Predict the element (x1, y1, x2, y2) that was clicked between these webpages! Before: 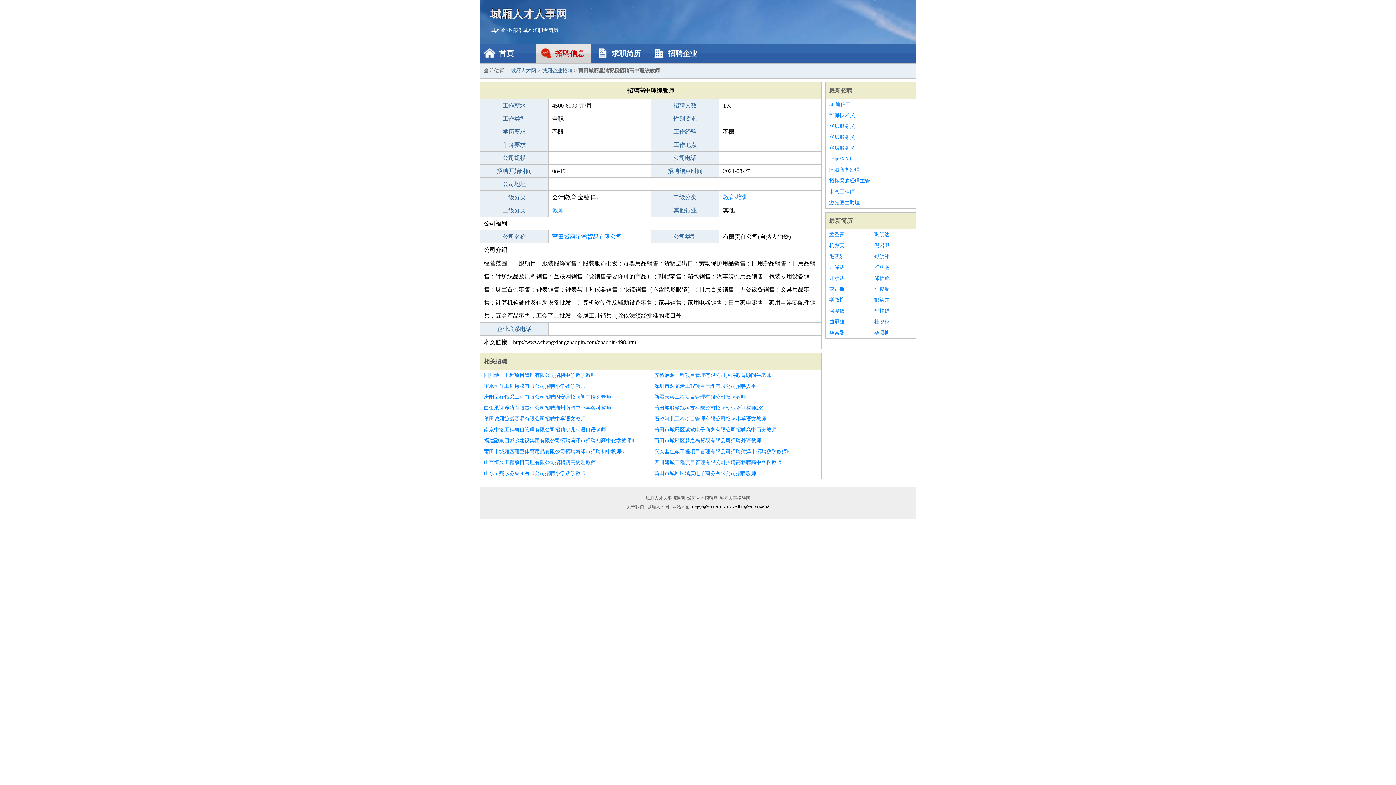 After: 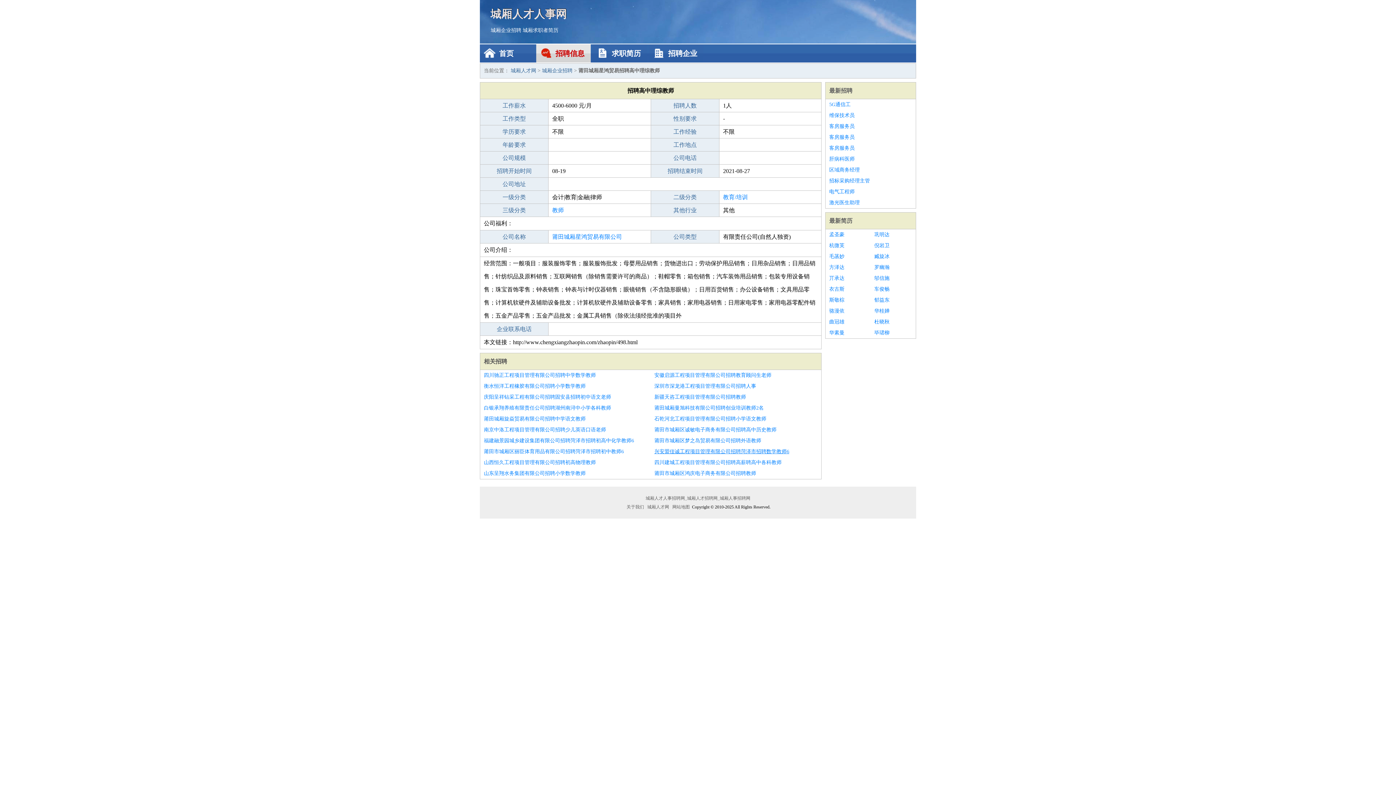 Action: label: 兴安盟佳诚工程项目管理有限公司招聘菏泽市招聘数学教师6 bbox: (654, 446, 817, 457)